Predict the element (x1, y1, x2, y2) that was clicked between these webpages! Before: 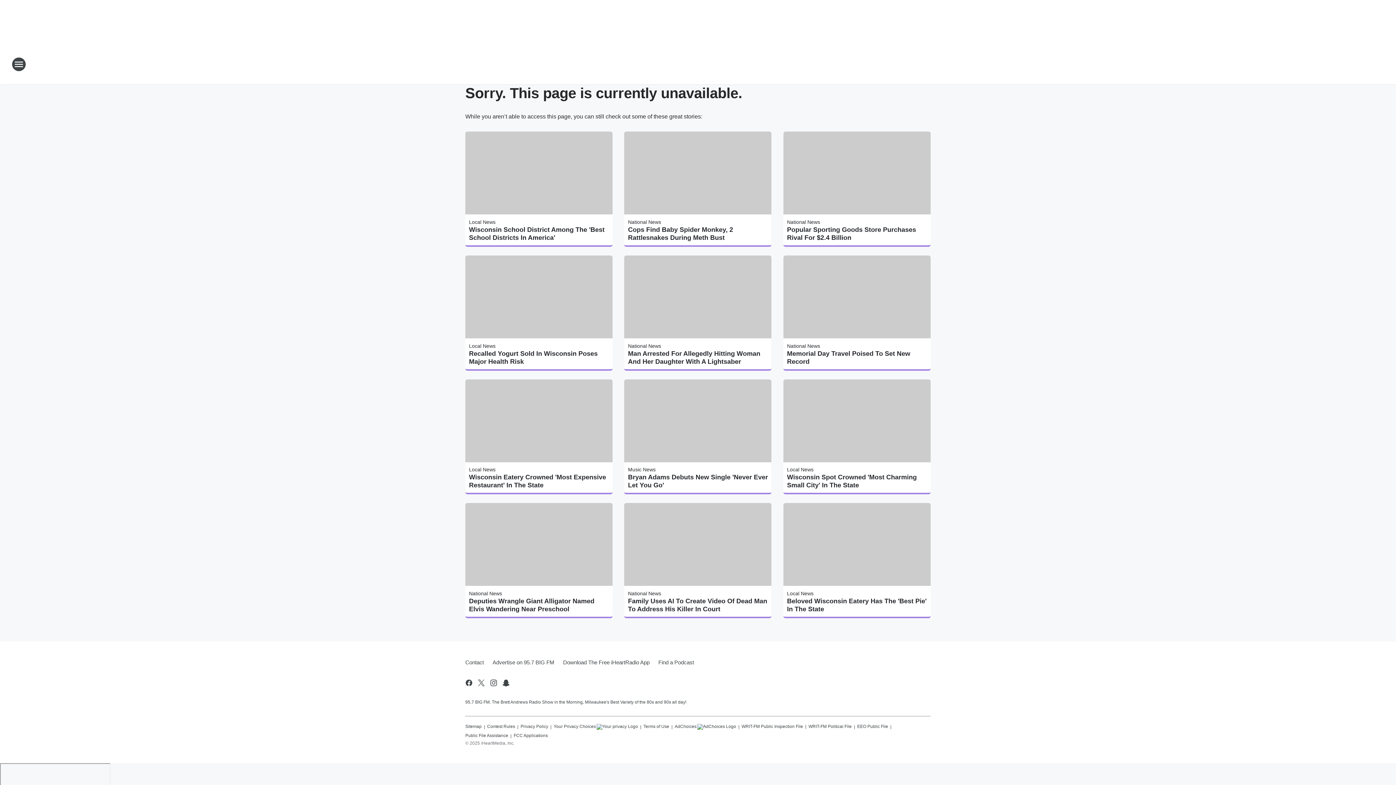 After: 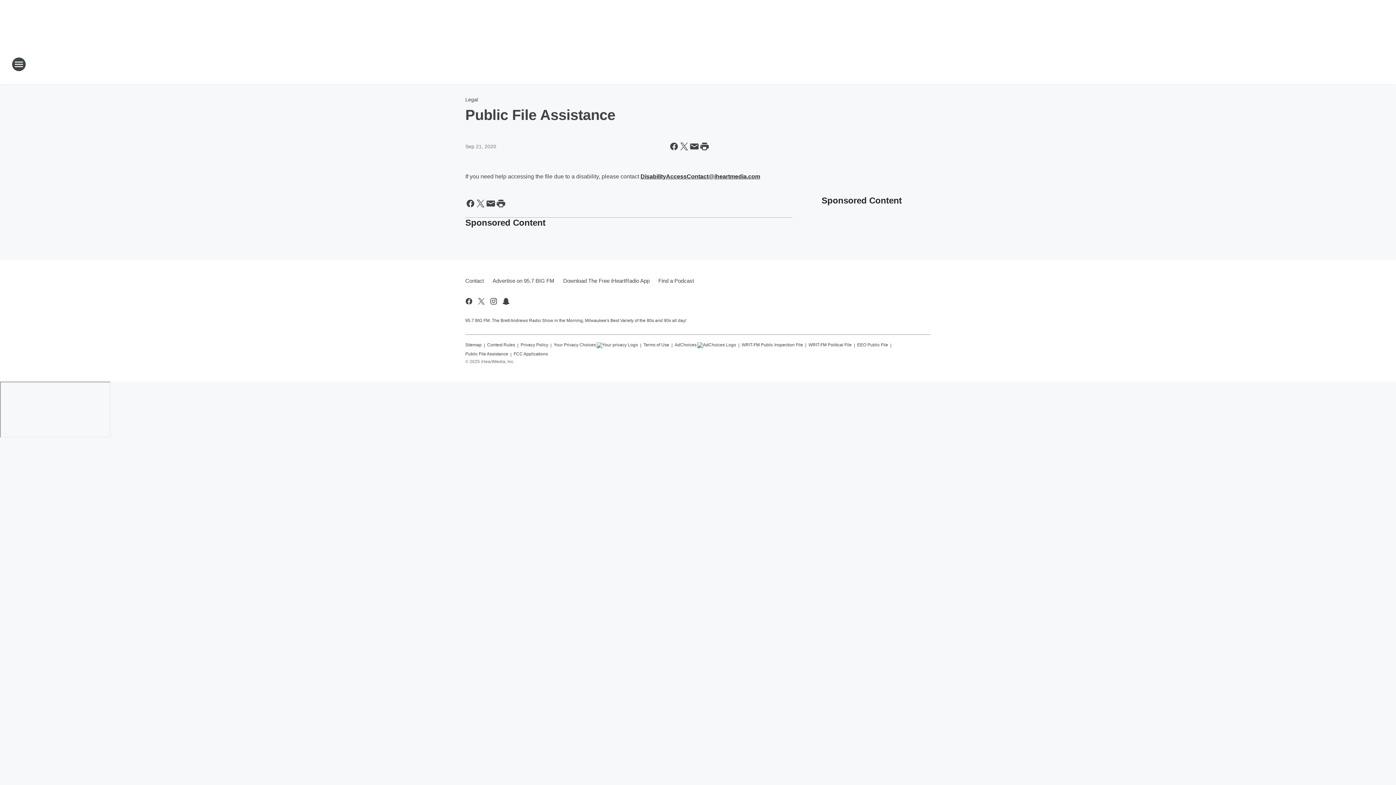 Action: label: Public File Assistance bbox: (465, 730, 508, 739)